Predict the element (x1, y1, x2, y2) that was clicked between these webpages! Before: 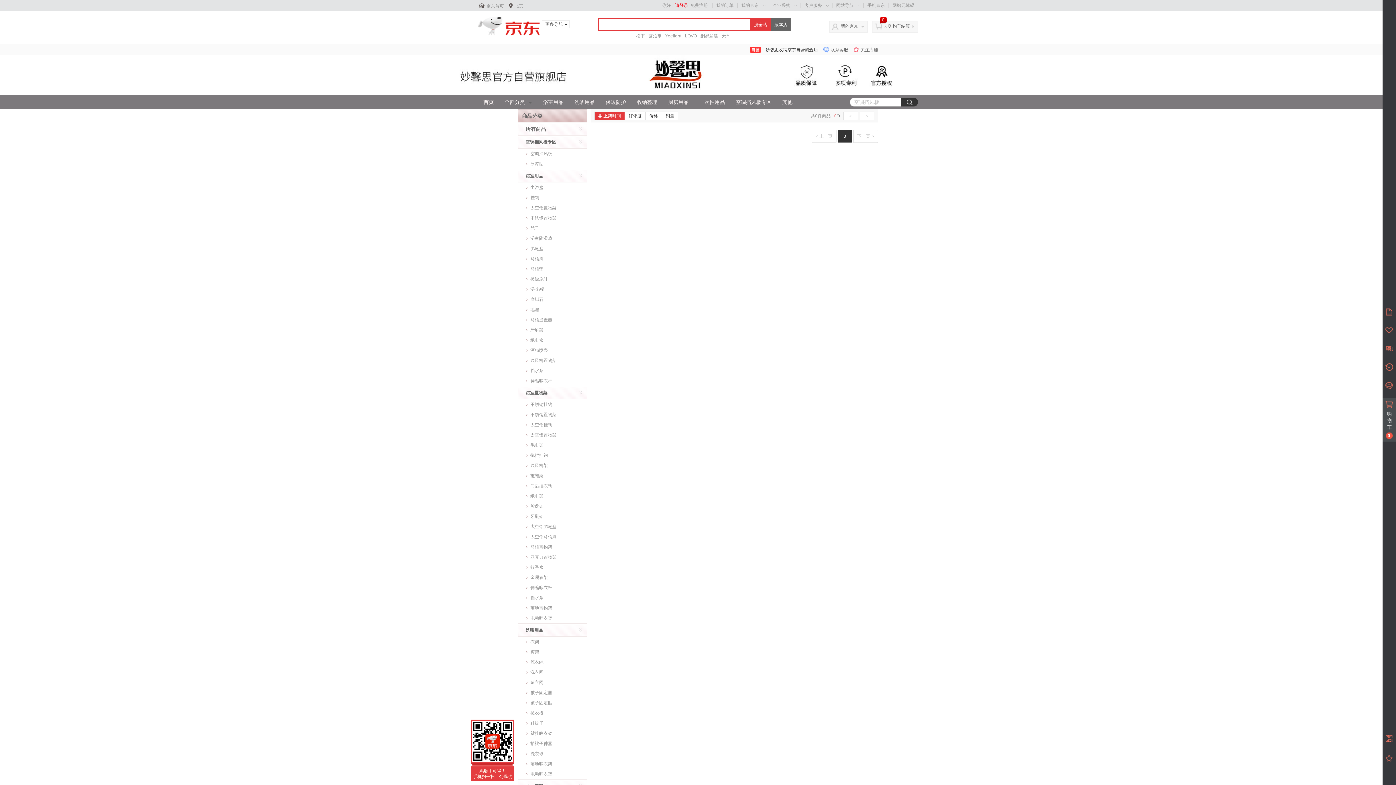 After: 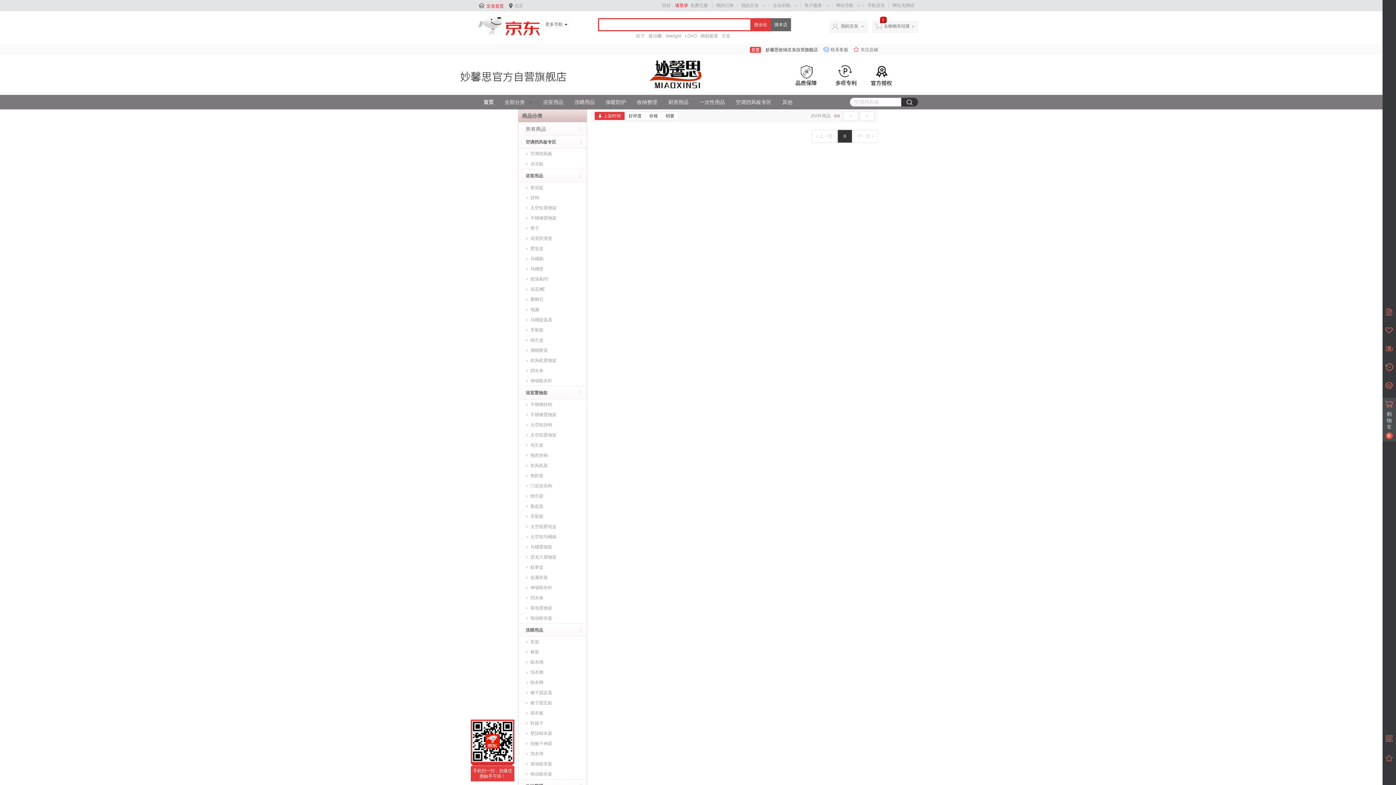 Action: label: 京东首页 bbox: (486, 3, 504, 8)